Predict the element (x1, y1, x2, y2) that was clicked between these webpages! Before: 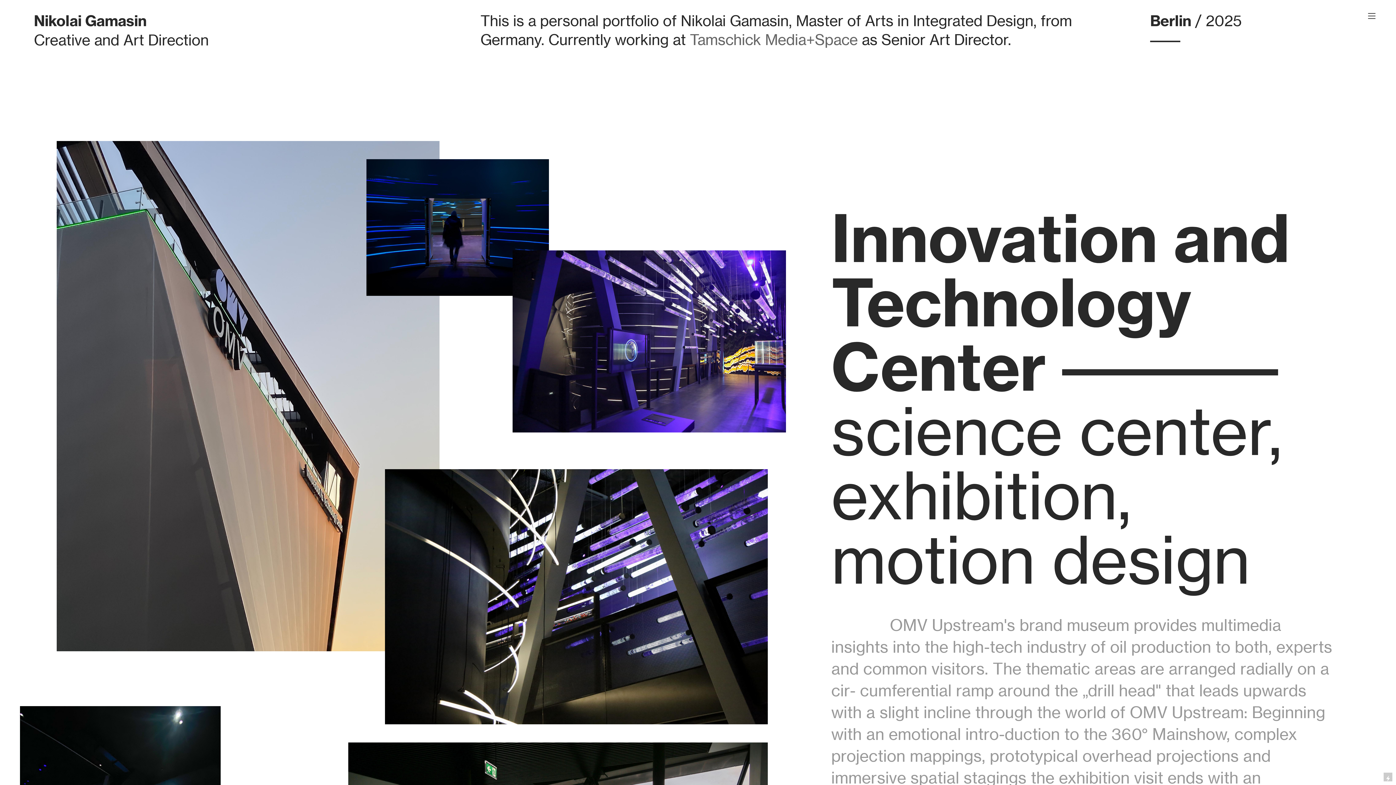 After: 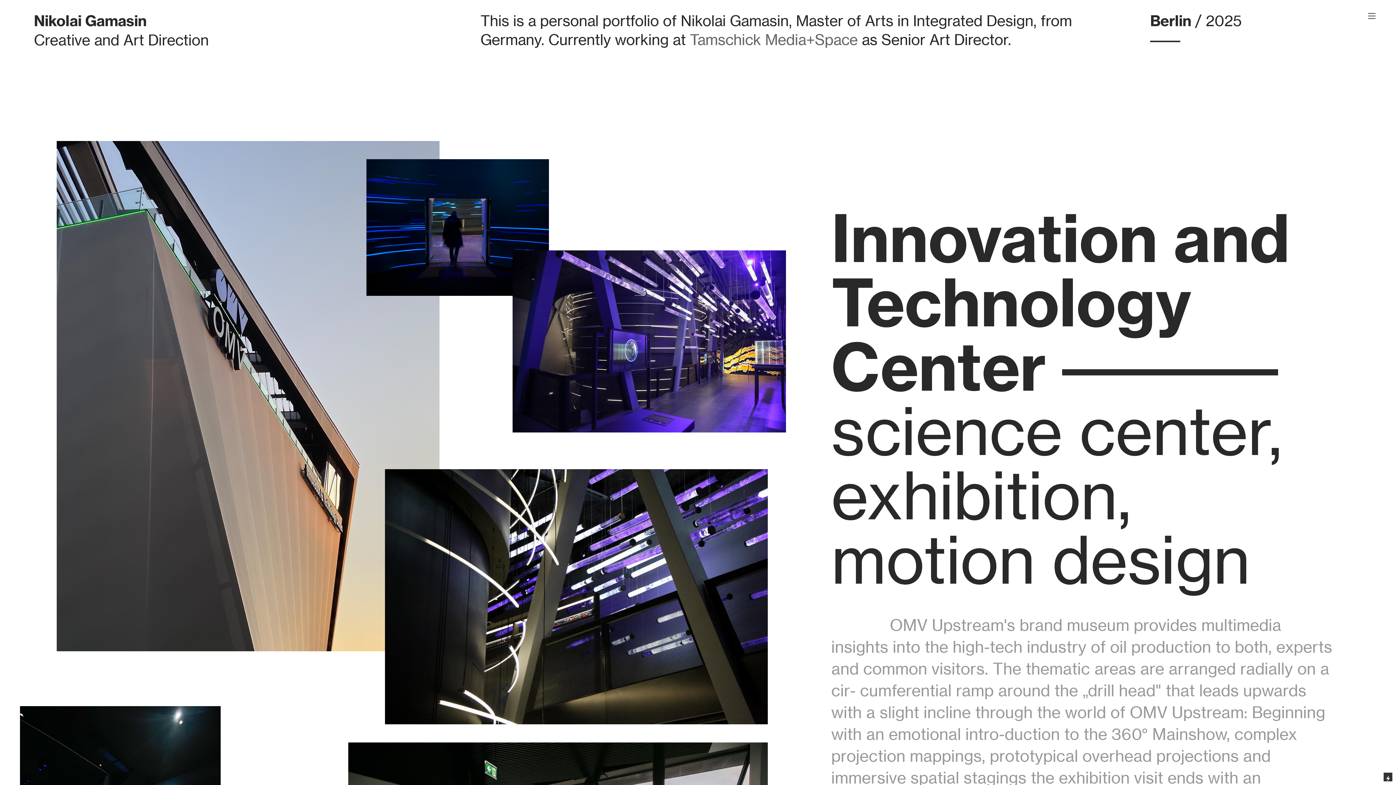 Action: bbox: (1384, 773, 1392, 781)